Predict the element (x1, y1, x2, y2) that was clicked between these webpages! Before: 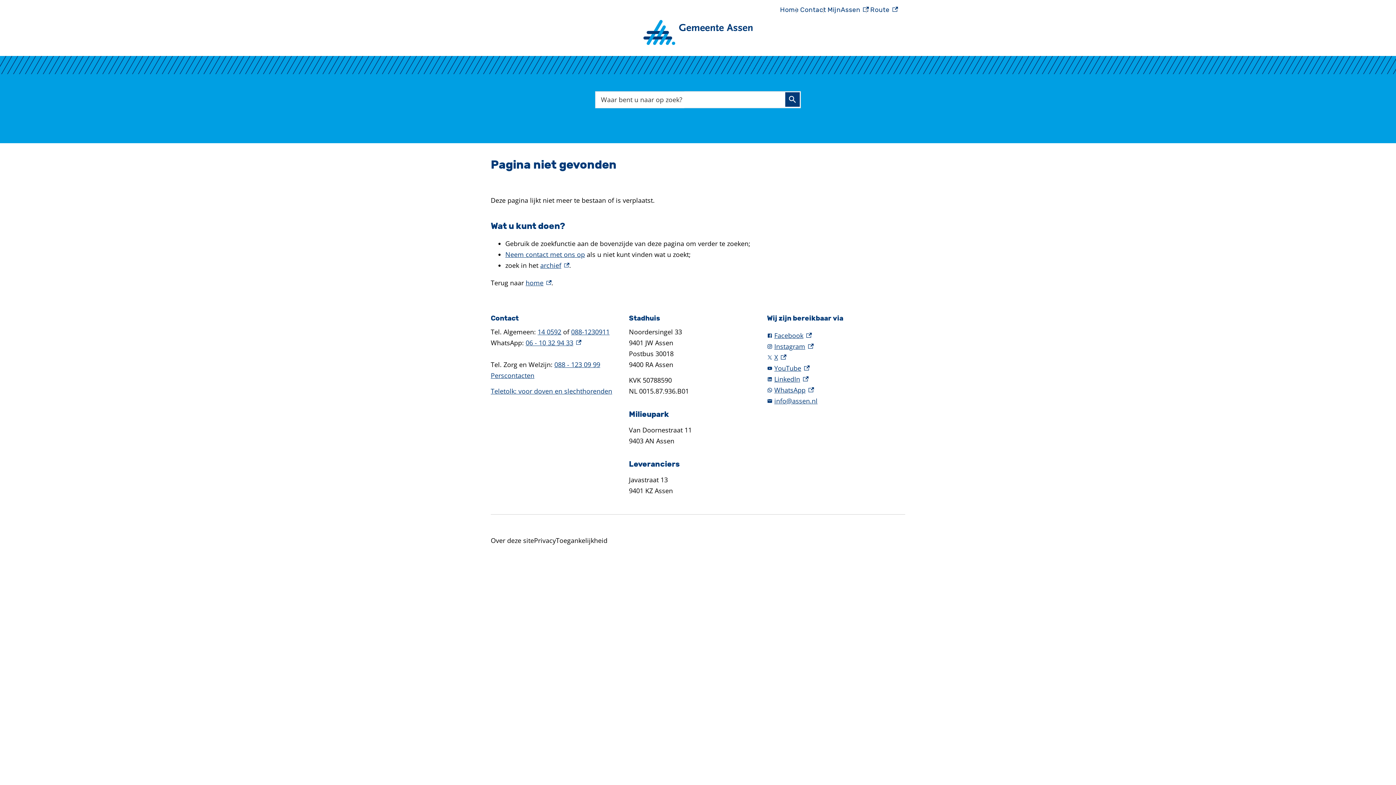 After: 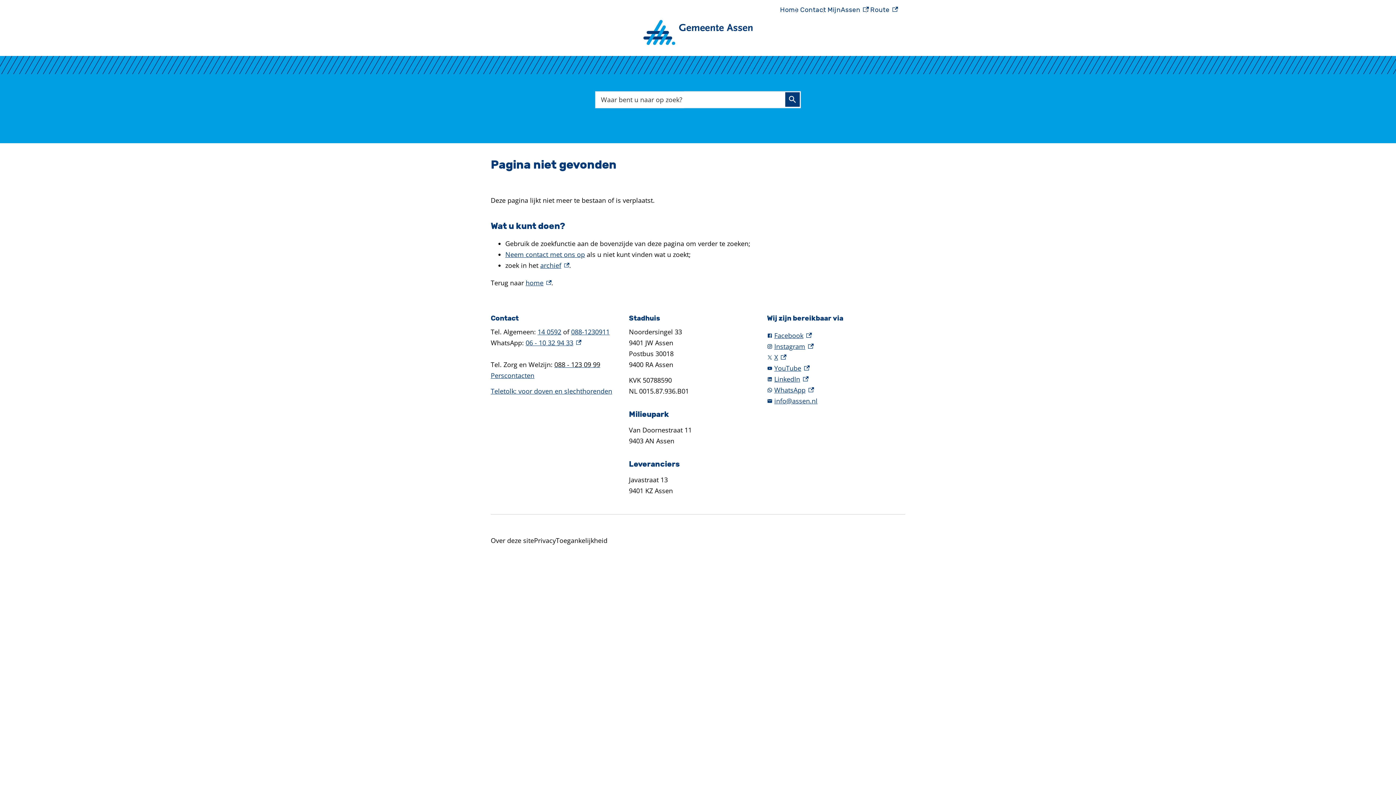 Action: label: 088 - 123 09 99 bbox: (554, 360, 600, 369)